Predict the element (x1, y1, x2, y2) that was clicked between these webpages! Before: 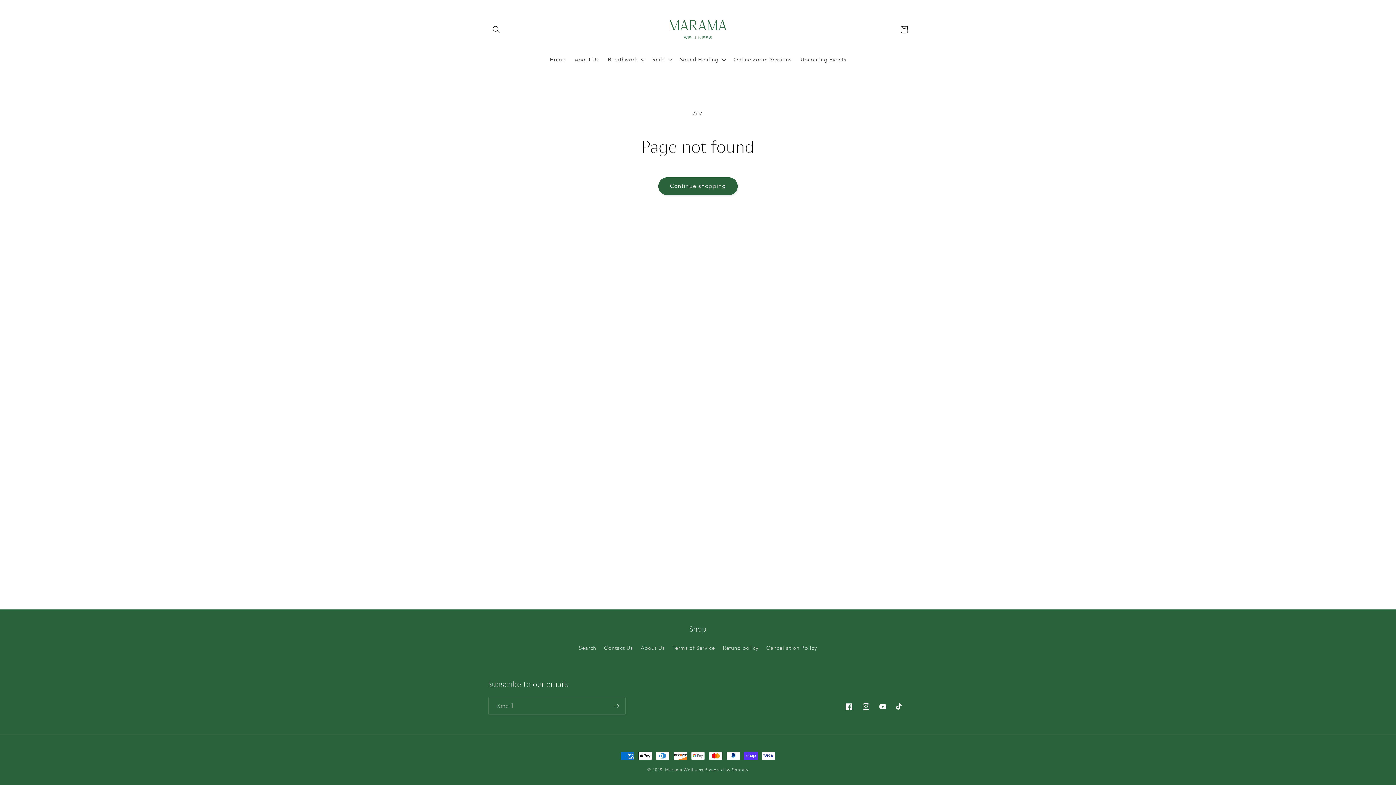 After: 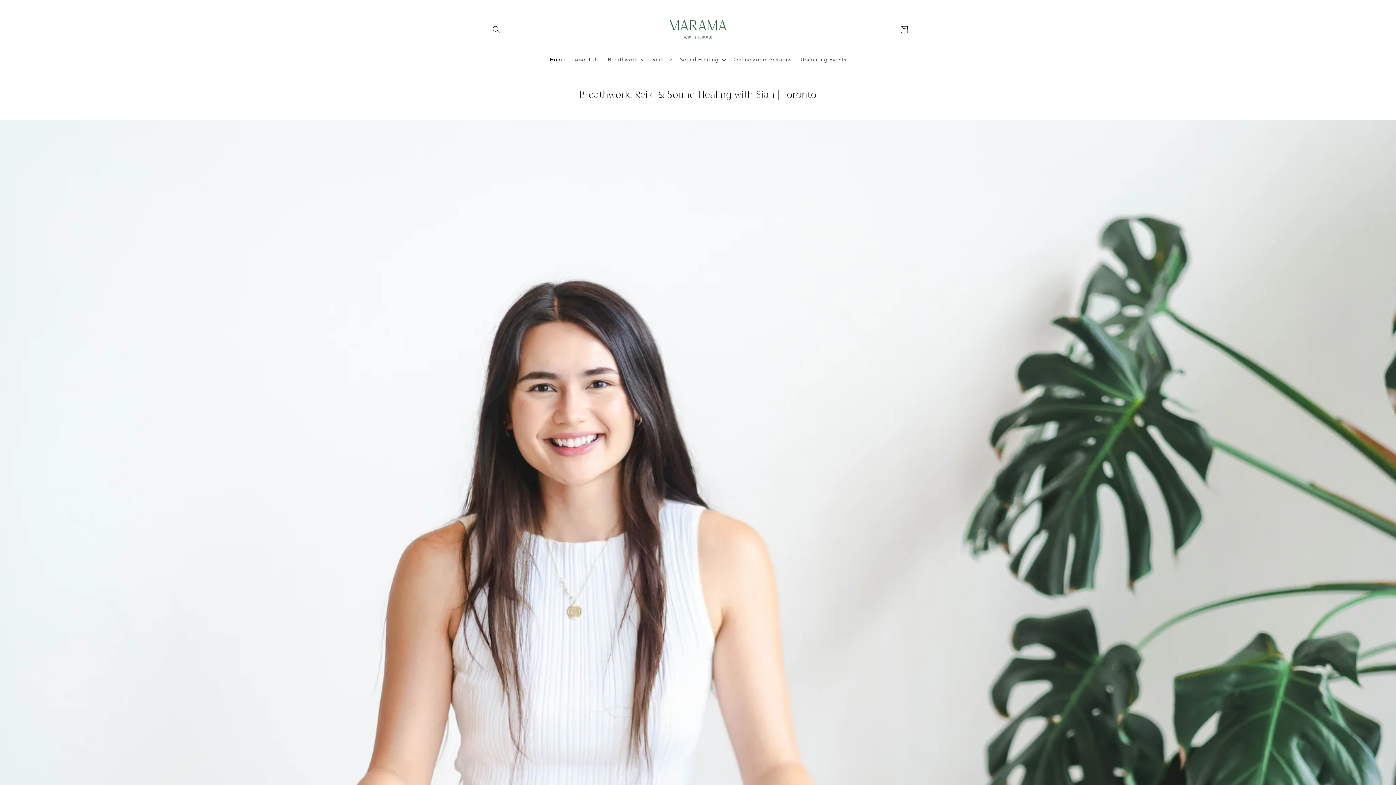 Action: label: Marama Wellness bbox: (665, 767, 703, 773)